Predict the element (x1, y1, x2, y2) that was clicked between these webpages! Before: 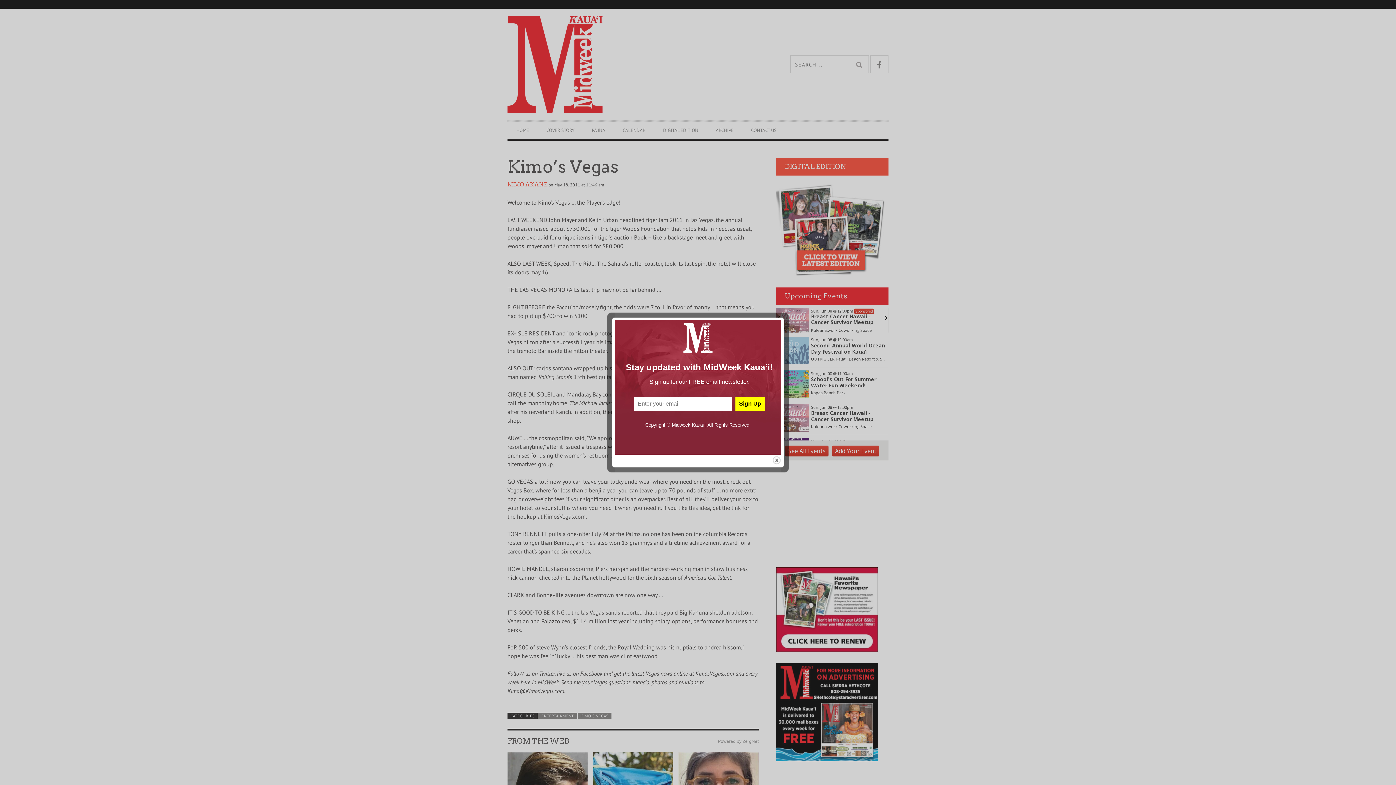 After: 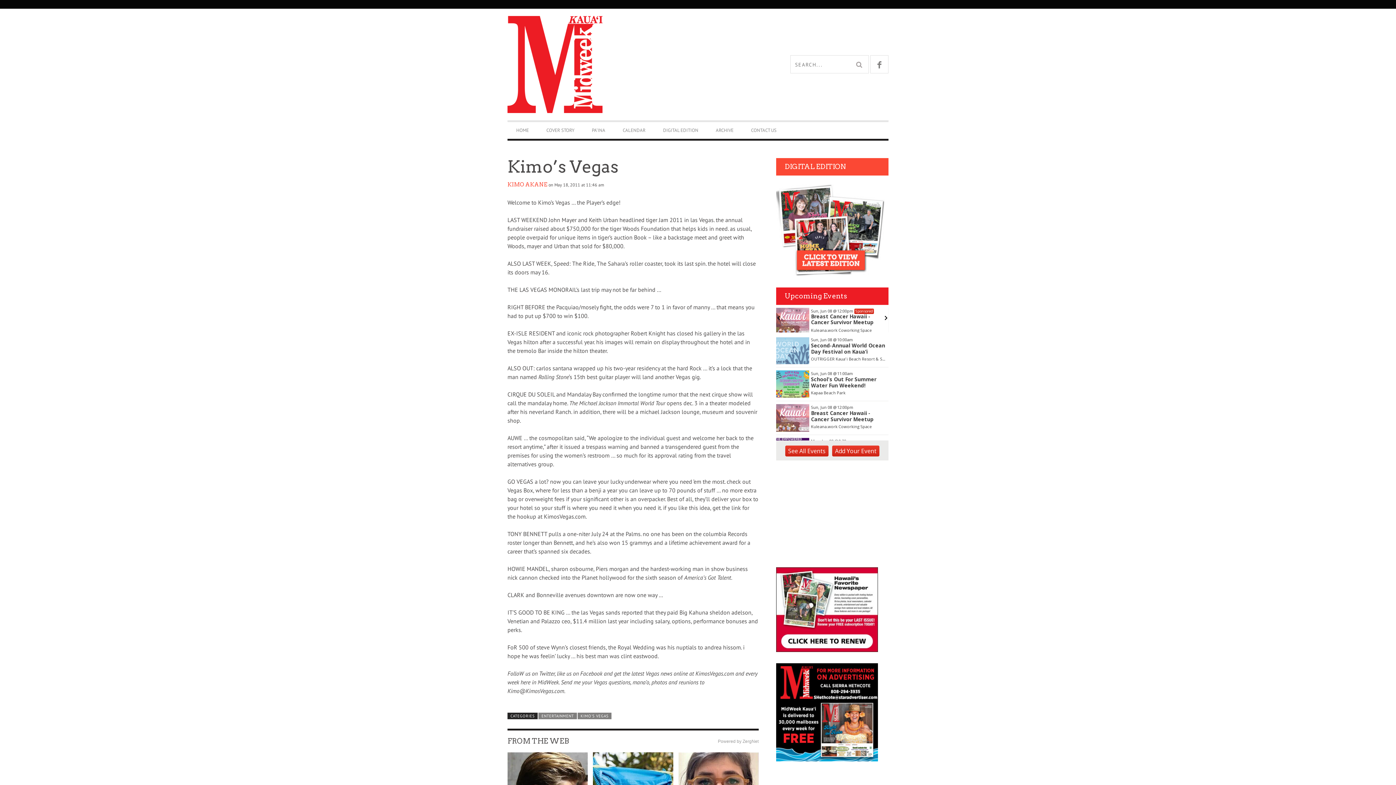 Action: bbox: (772, 456, 781, 465) label: close